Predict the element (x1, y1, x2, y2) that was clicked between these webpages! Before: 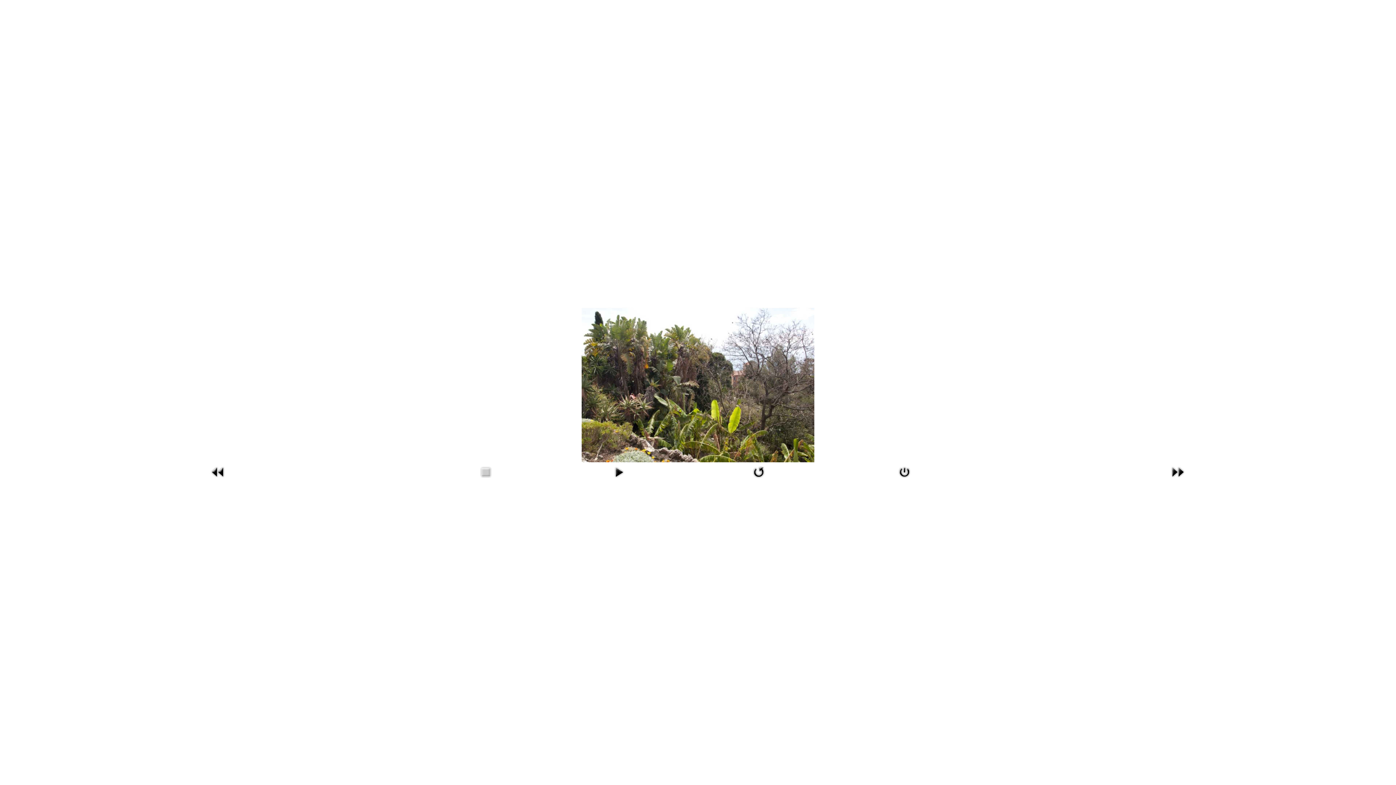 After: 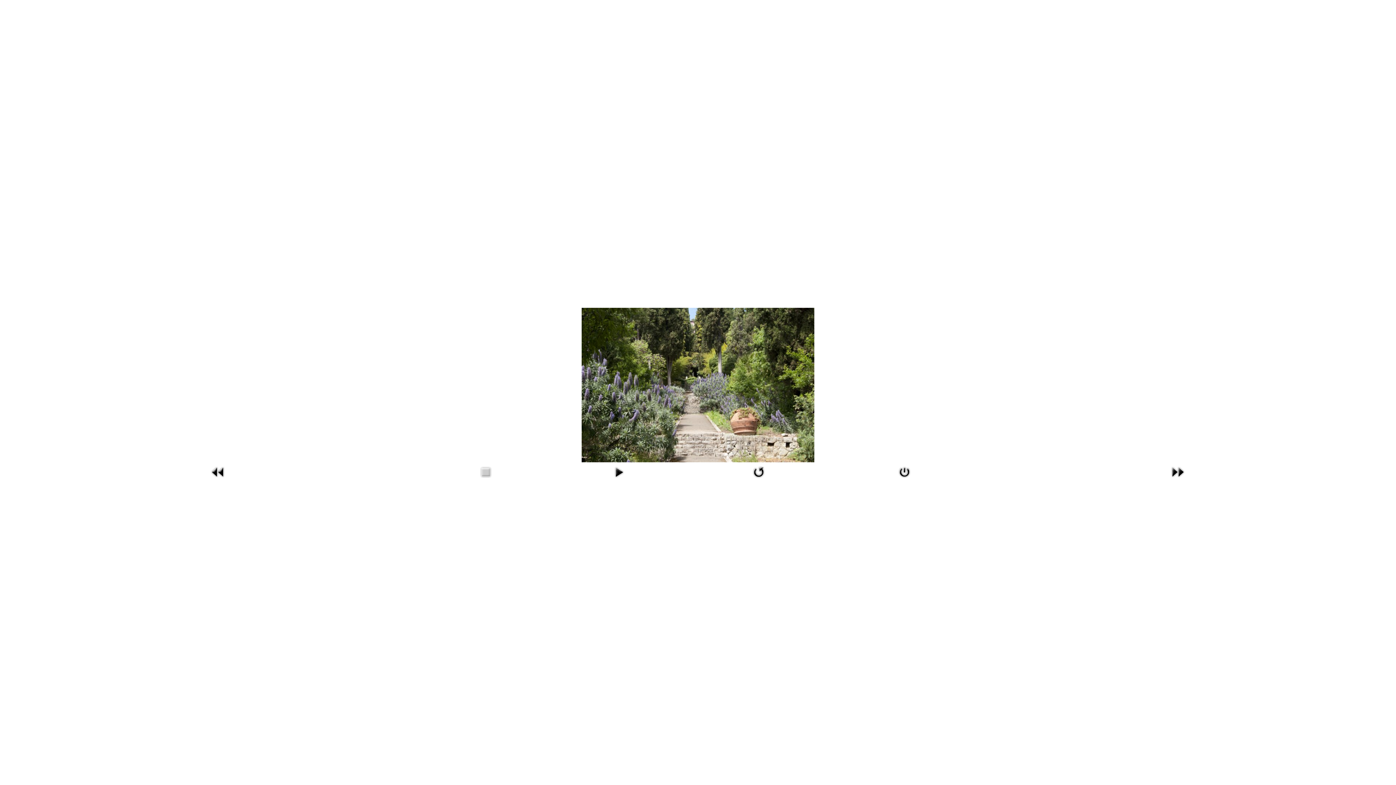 Action: bbox: (977, 463, 1378, 481)